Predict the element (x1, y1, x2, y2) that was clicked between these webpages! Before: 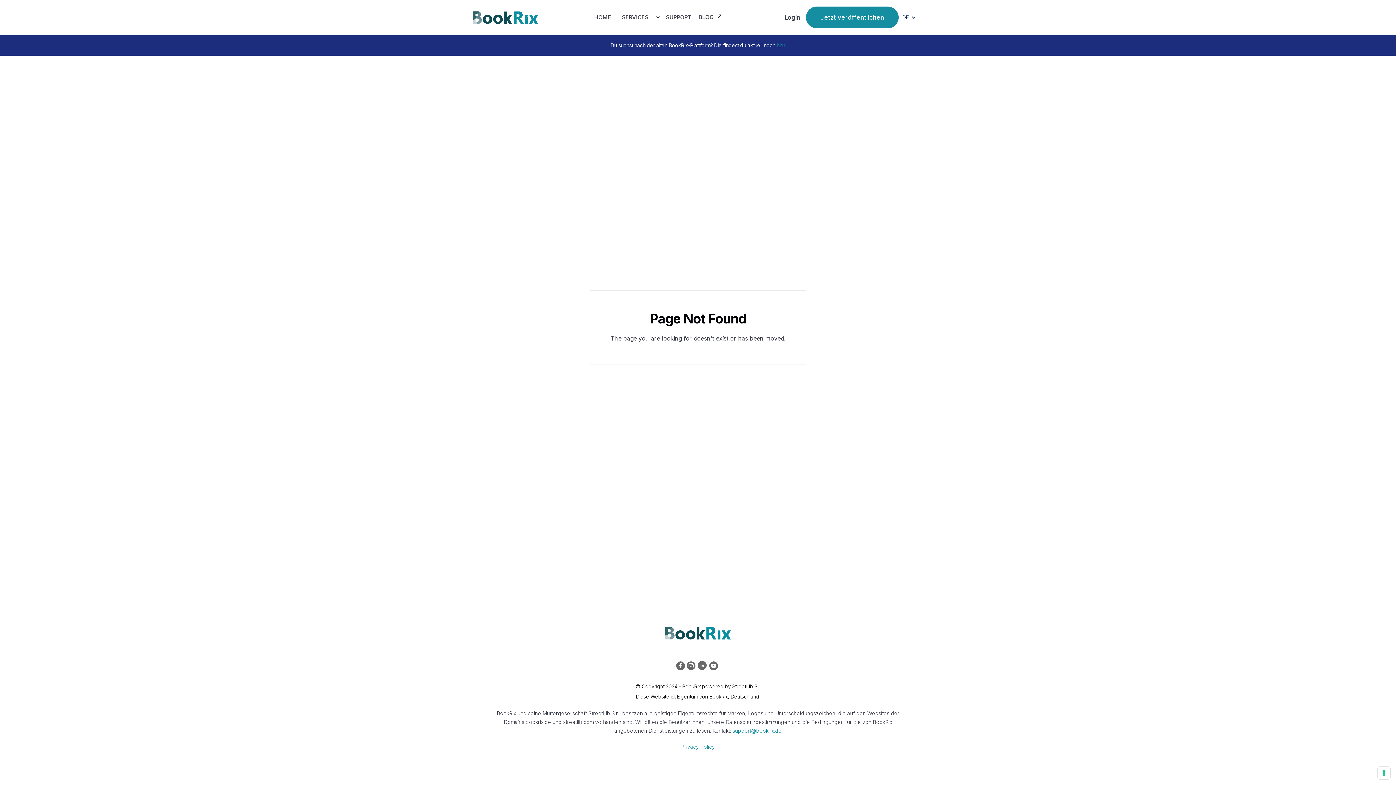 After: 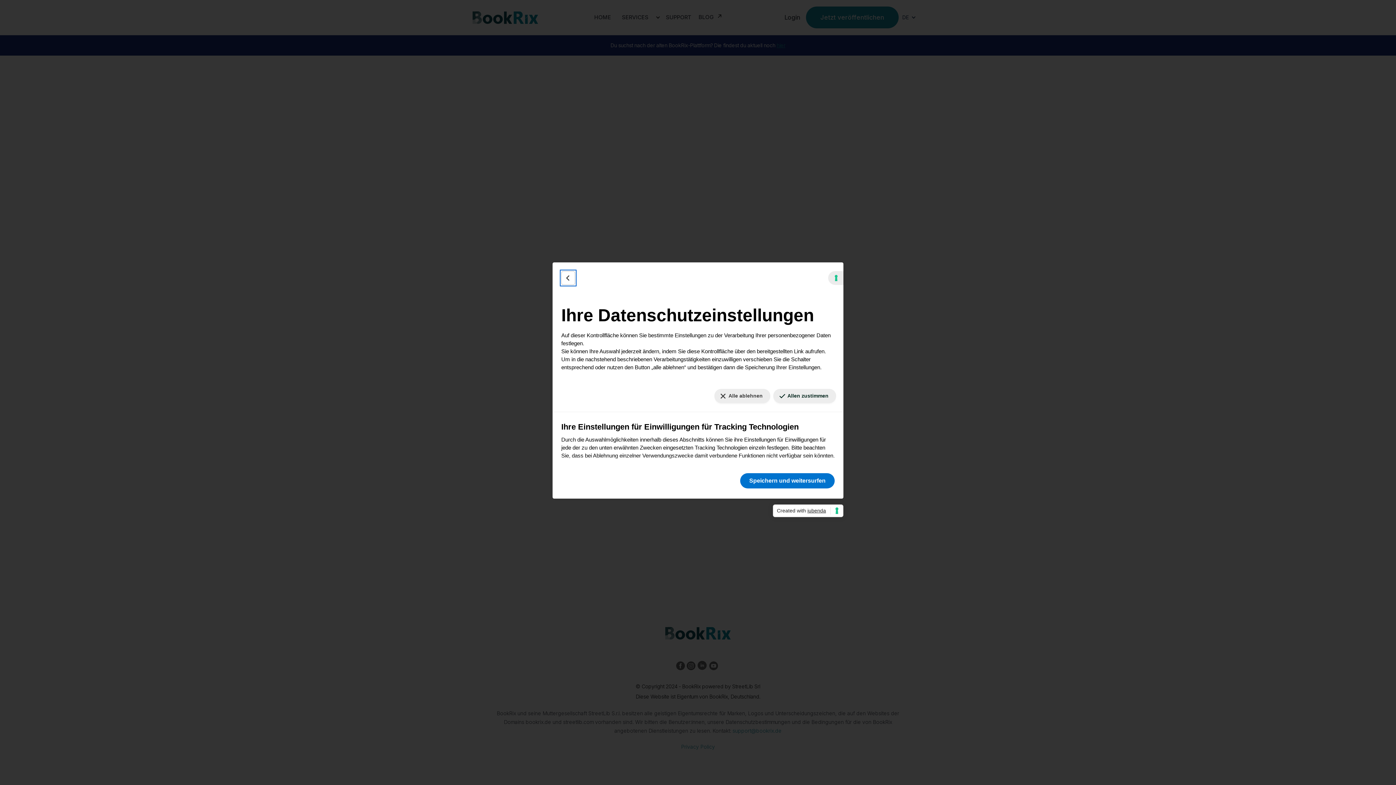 Action: bbox: (1378, 767, 1390, 779) label: Ihre Einstellungen für Einwilligungen für Tracking Technologien